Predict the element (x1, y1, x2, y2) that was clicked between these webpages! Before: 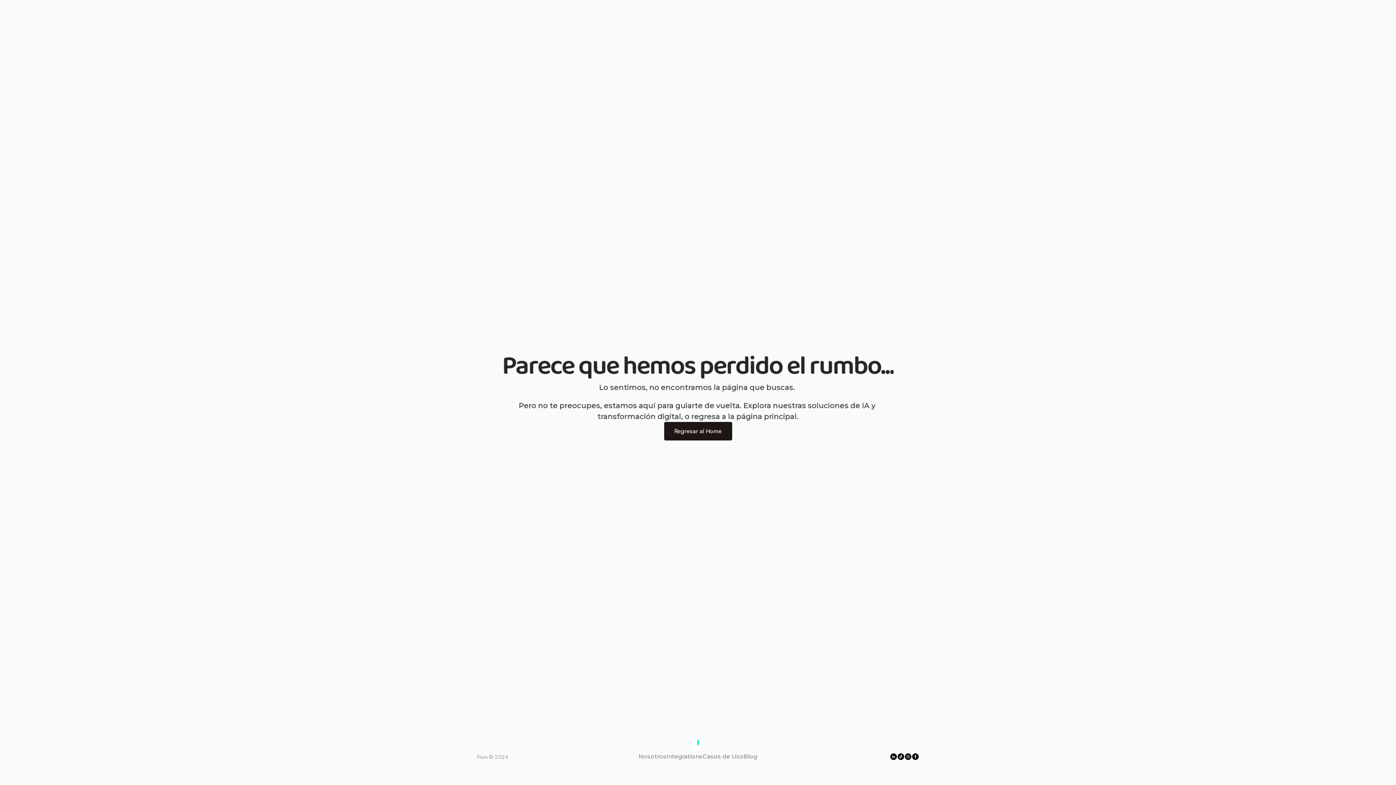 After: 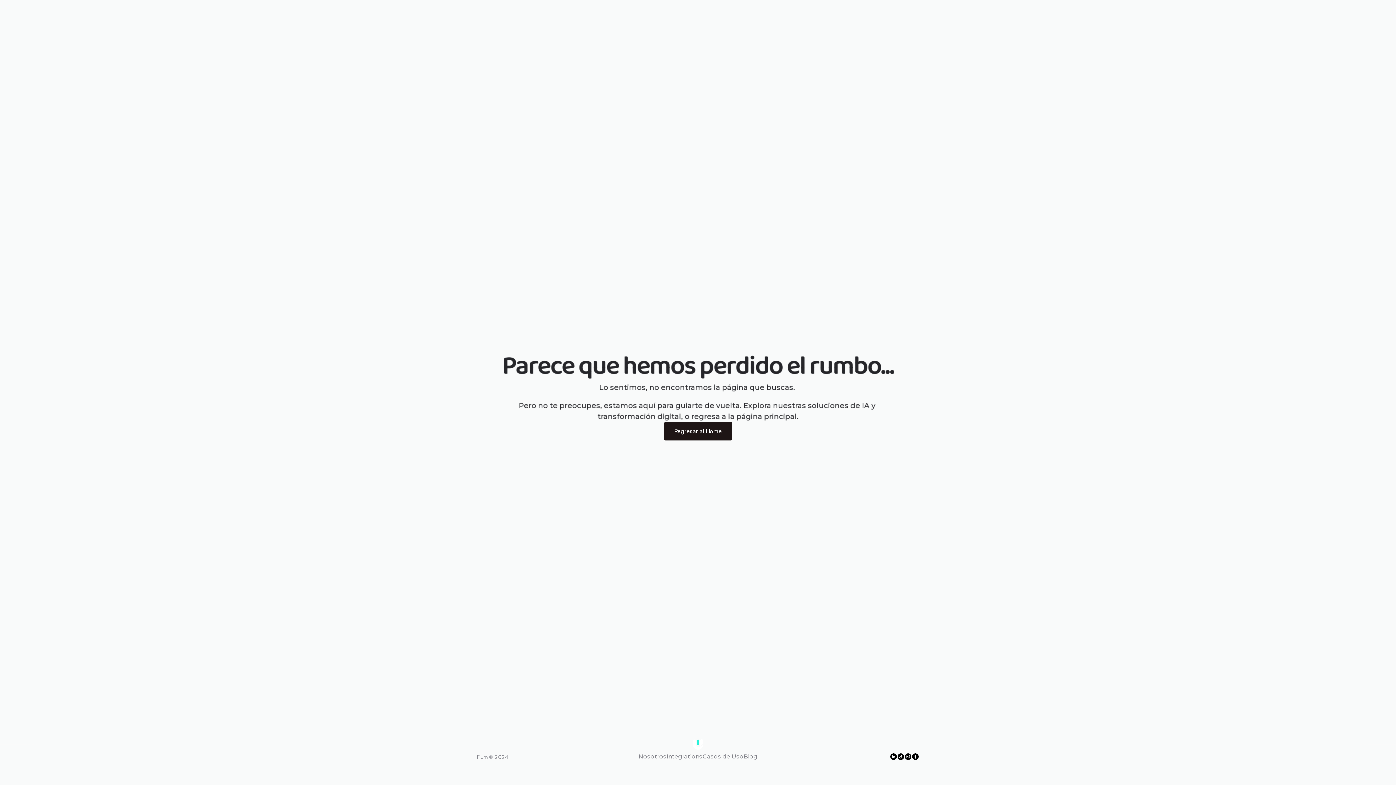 Action: bbox: (897, 753, 904, 760)